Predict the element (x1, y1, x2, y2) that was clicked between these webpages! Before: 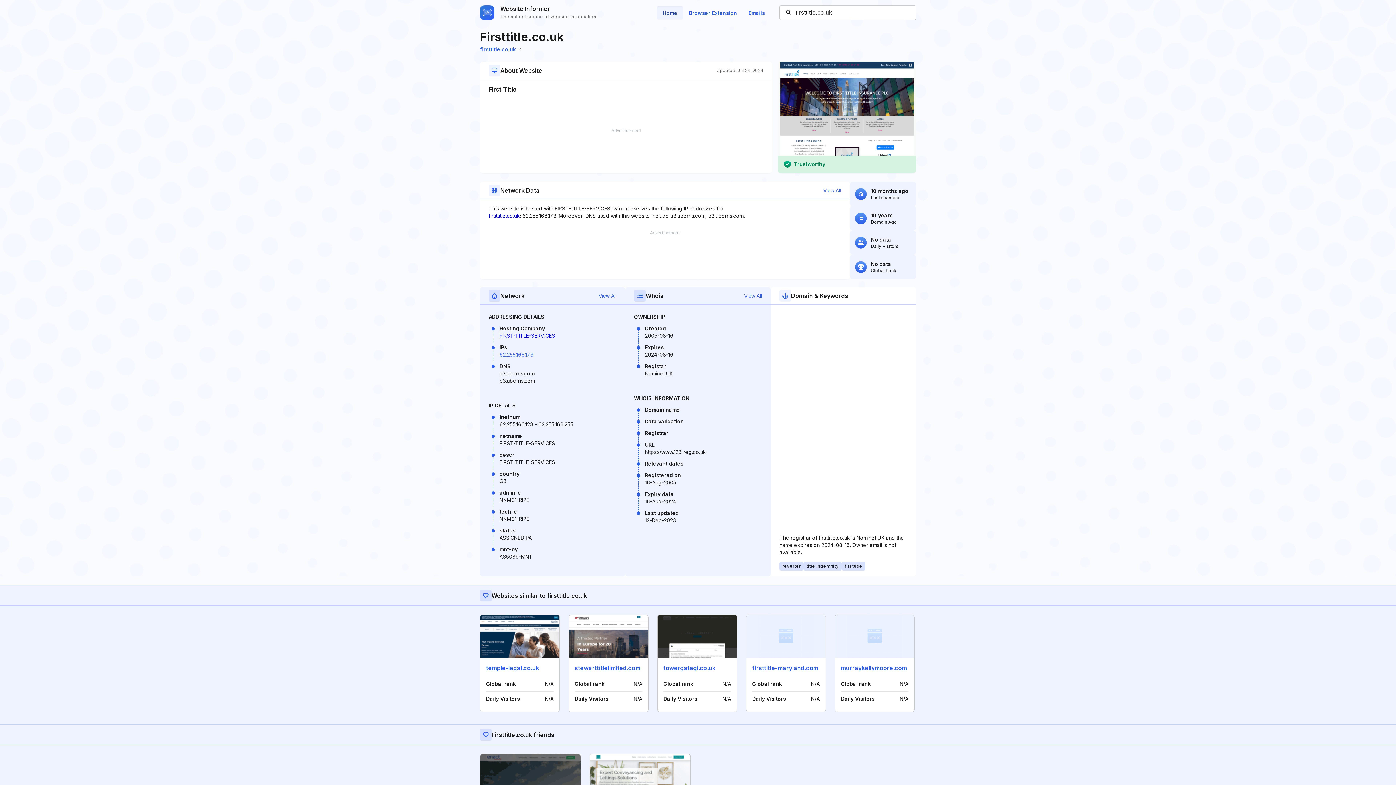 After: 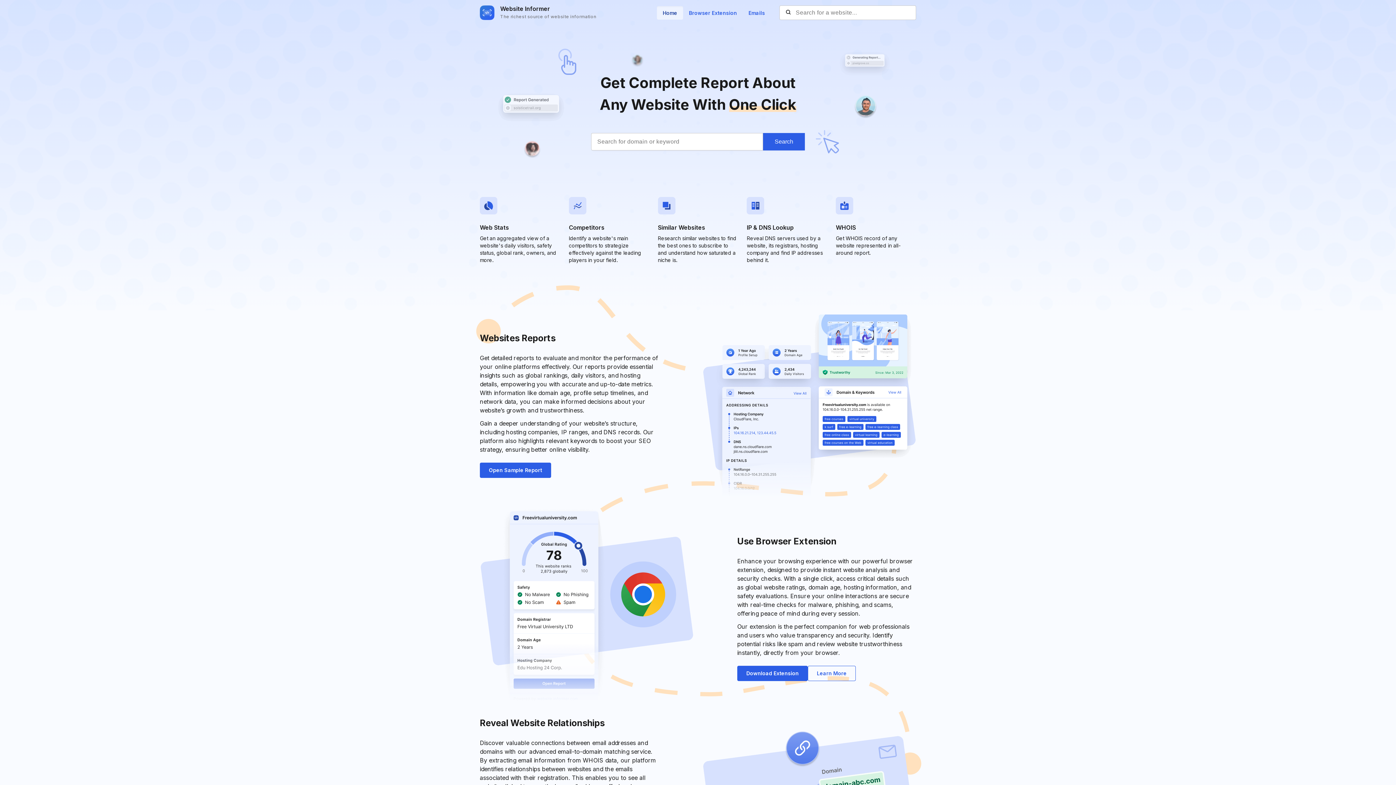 Action: label: Home bbox: (657, 6, 683, 19)